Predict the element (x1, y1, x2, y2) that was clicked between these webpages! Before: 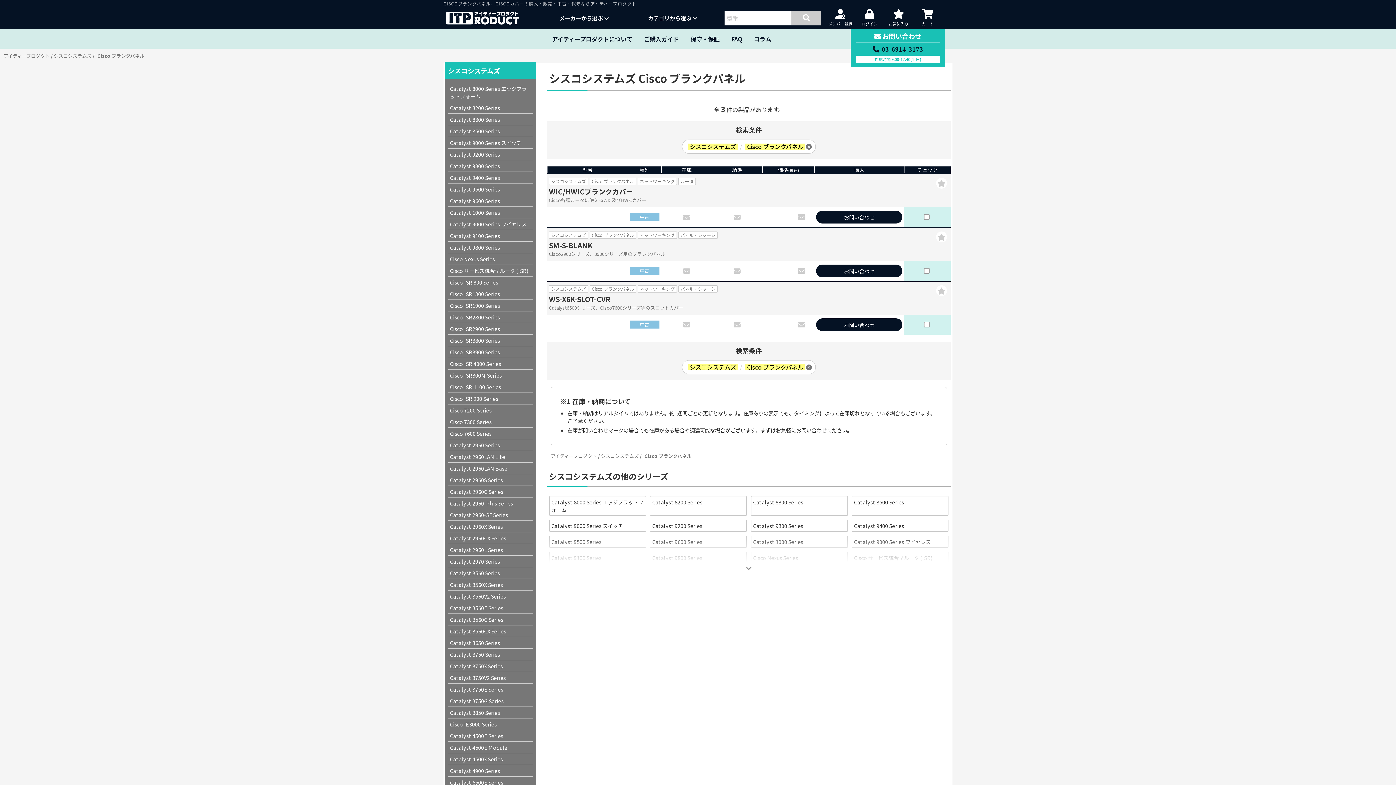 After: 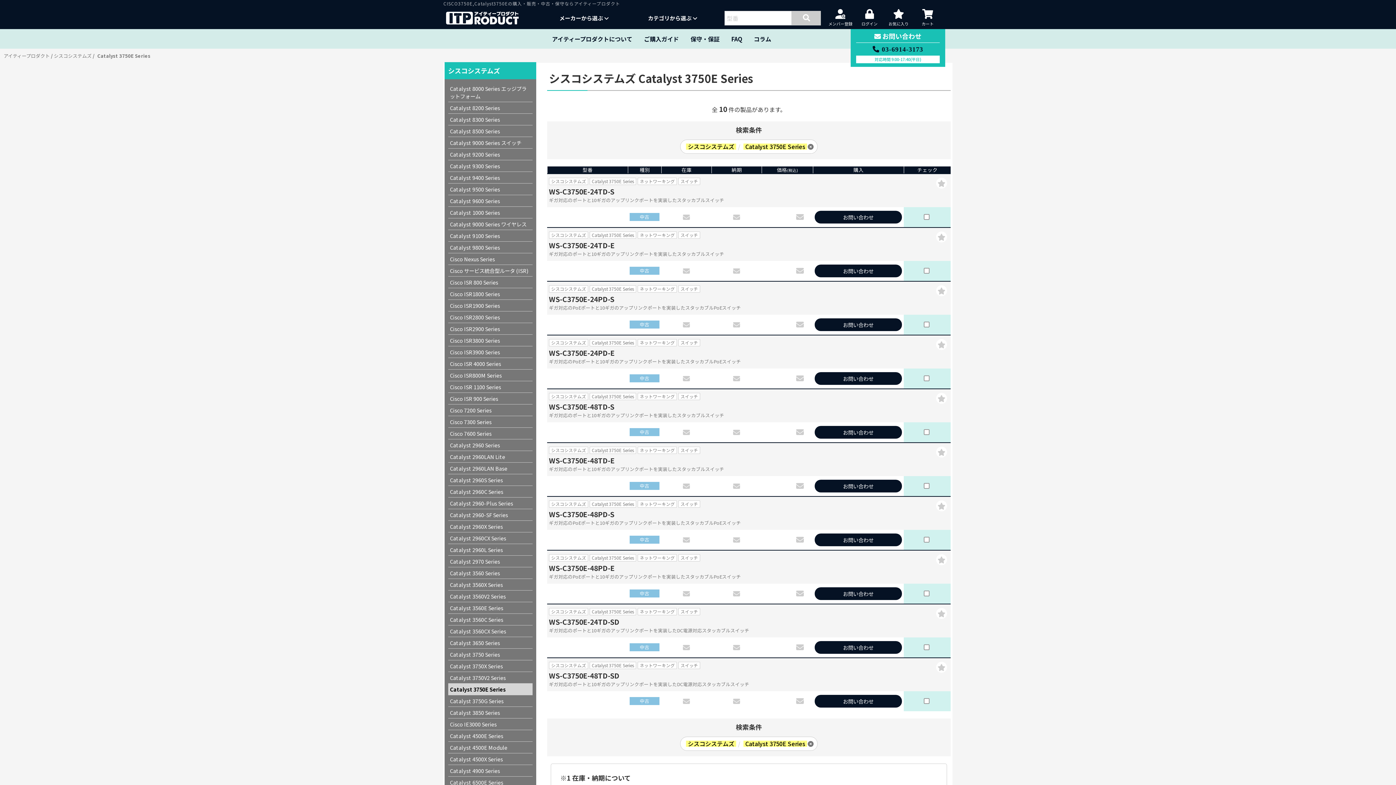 Action: bbox: (448, 683, 532, 695) label: Catalyst 3750E Series